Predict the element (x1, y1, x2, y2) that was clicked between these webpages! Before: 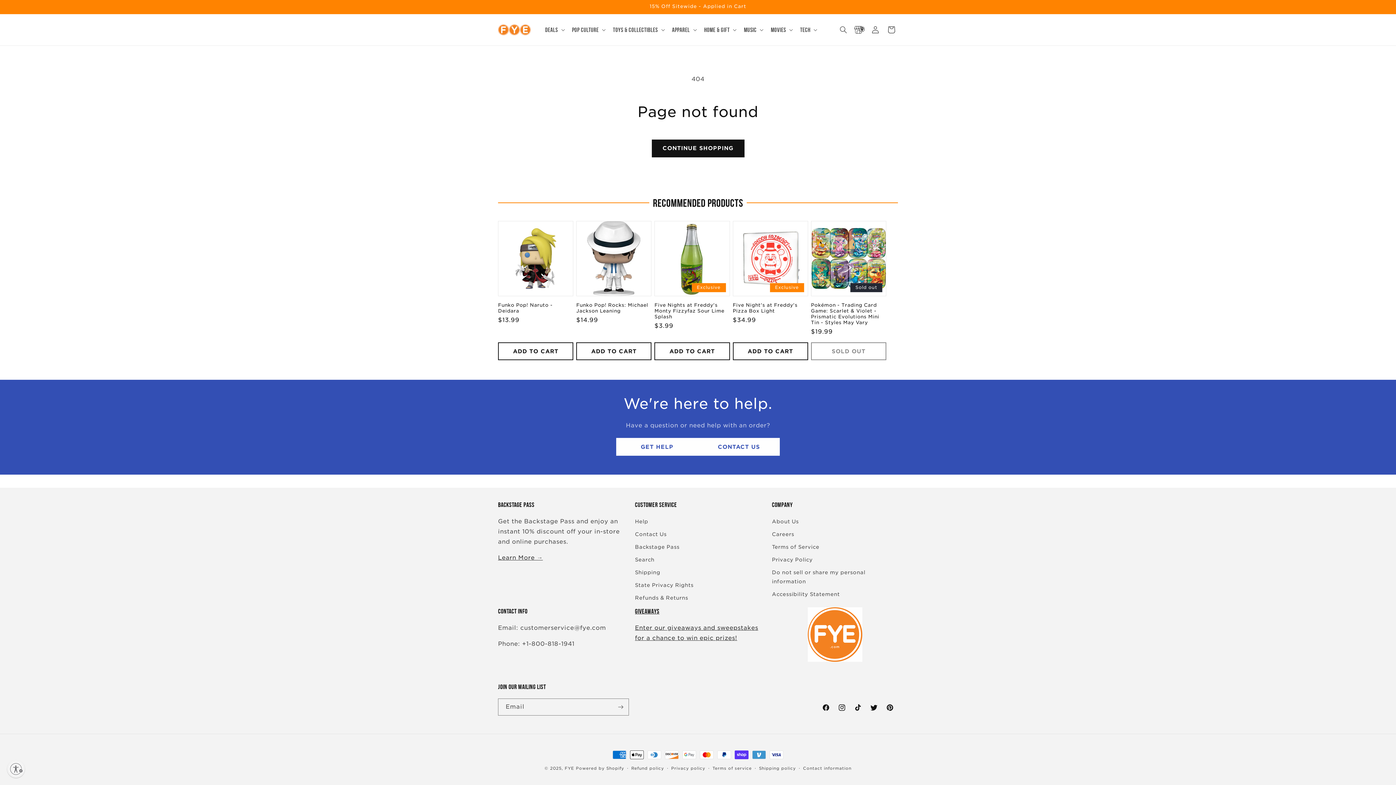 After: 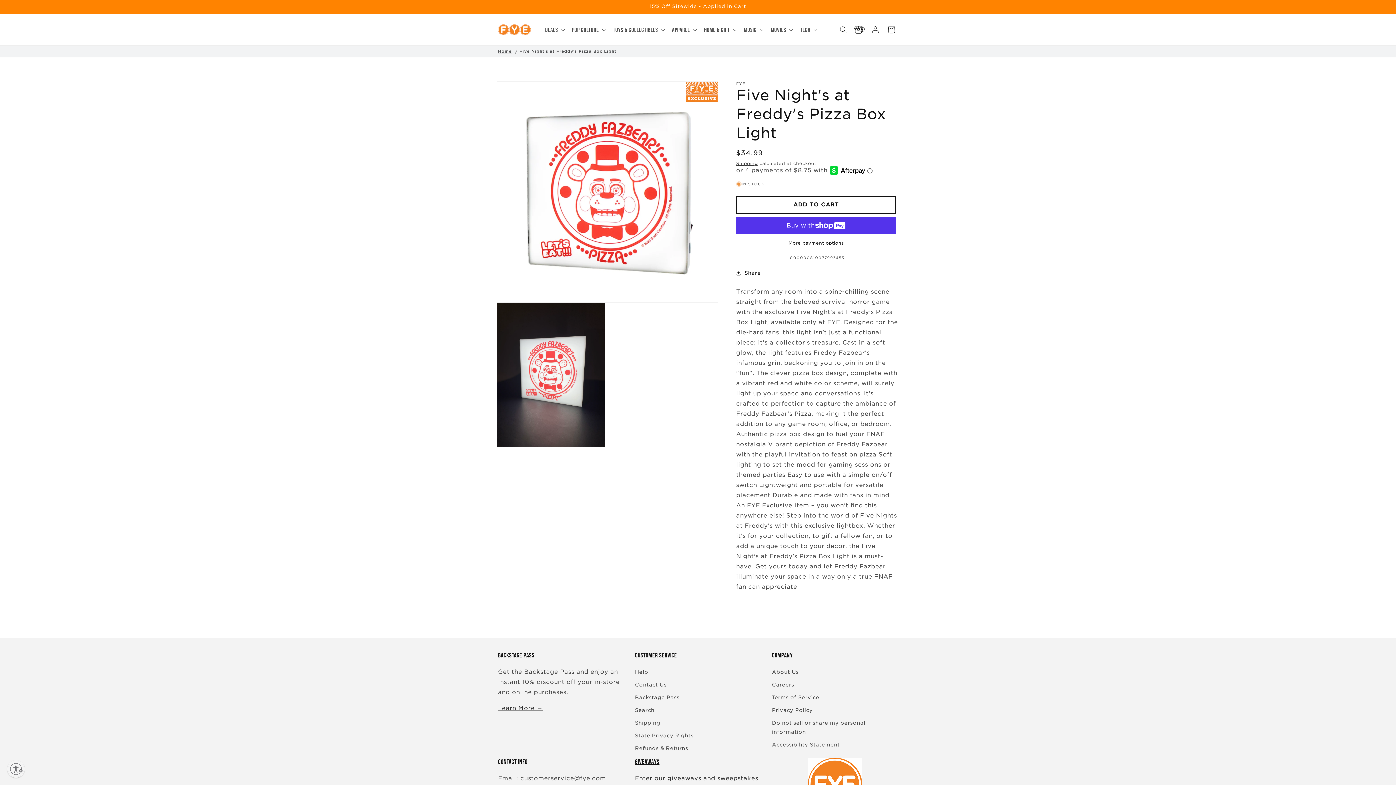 Action: label: Five Night's at Freddy's Pizza Box Light bbox: (732, 302, 808, 314)